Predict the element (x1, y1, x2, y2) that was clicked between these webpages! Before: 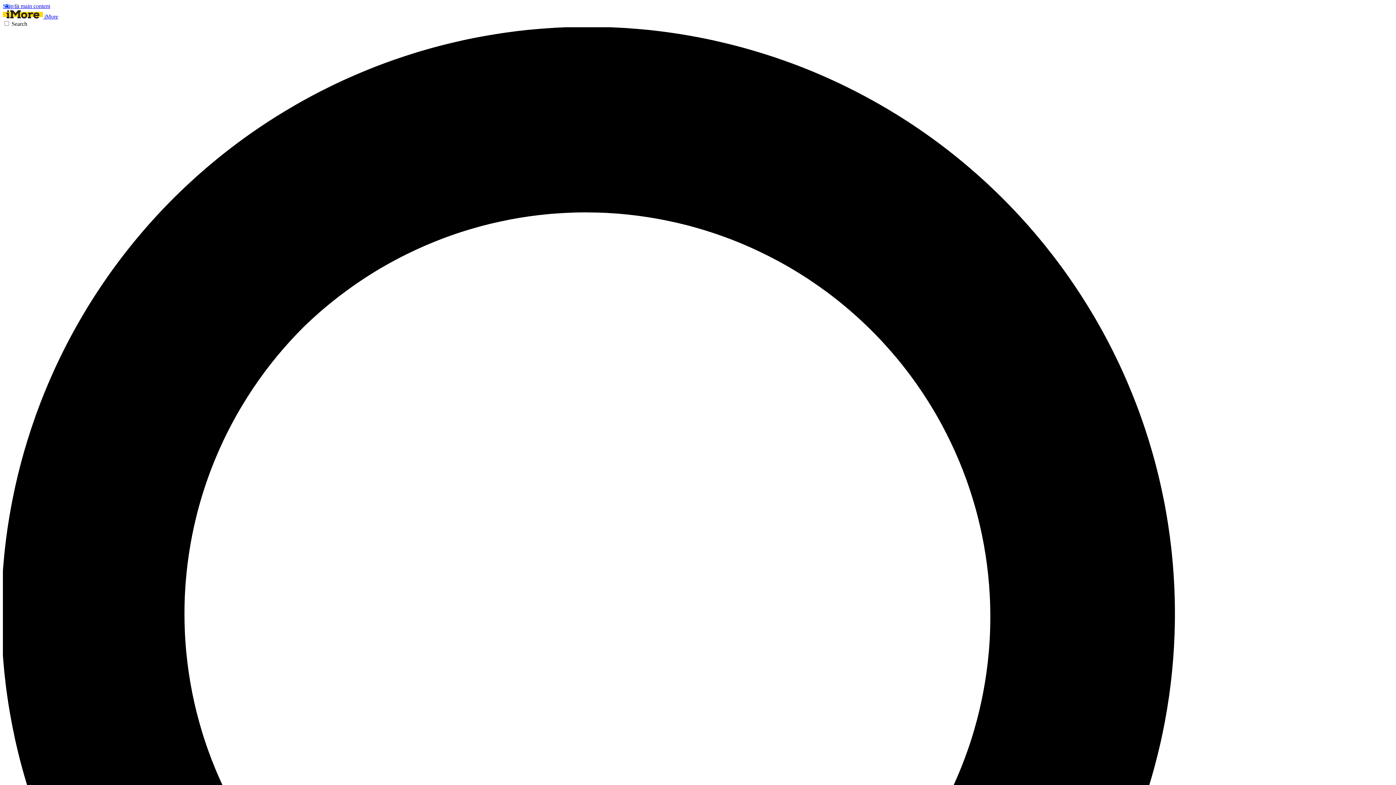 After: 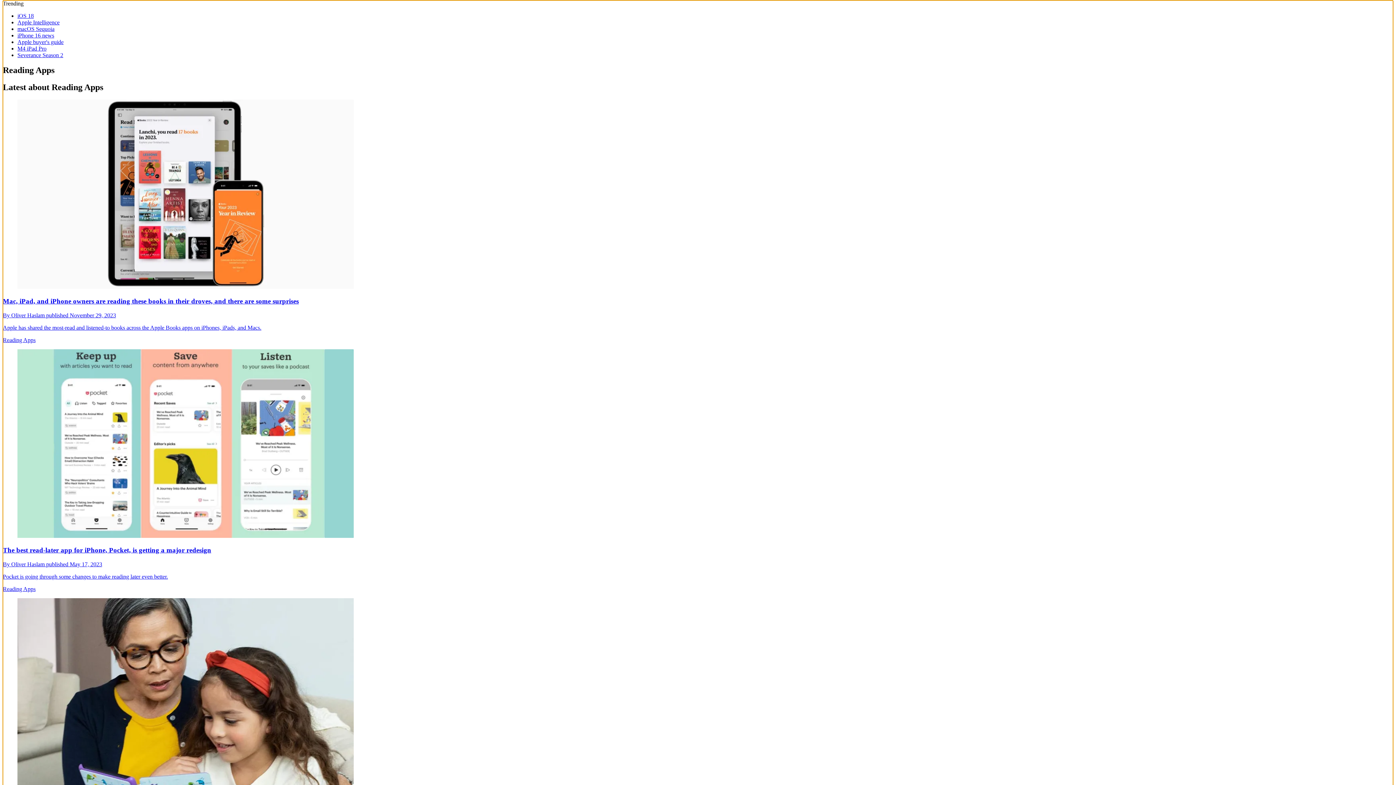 Action: label: Skip to main content bbox: (2, 2, 50, 9)